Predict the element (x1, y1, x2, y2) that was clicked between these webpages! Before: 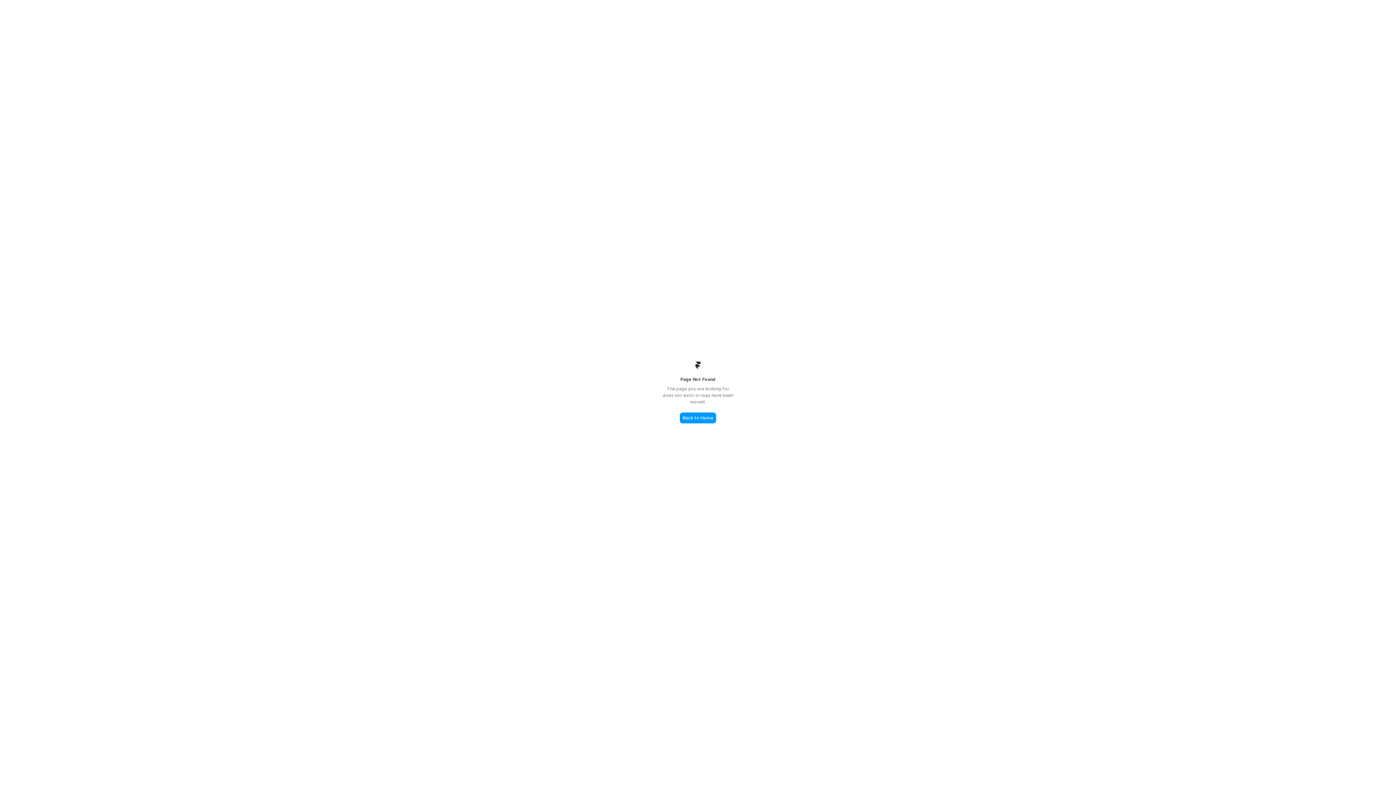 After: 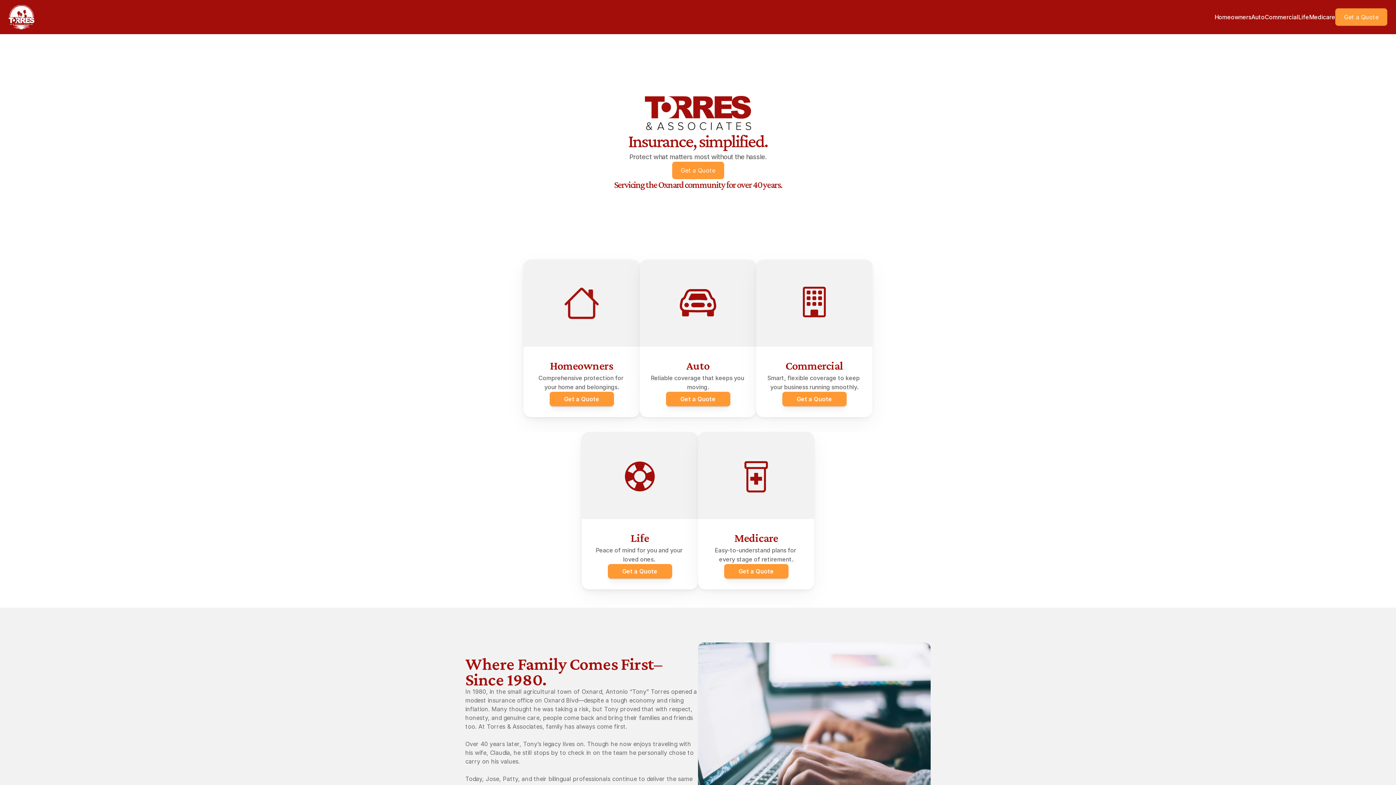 Action: bbox: (680, 412, 716, 423) label: Back to Home